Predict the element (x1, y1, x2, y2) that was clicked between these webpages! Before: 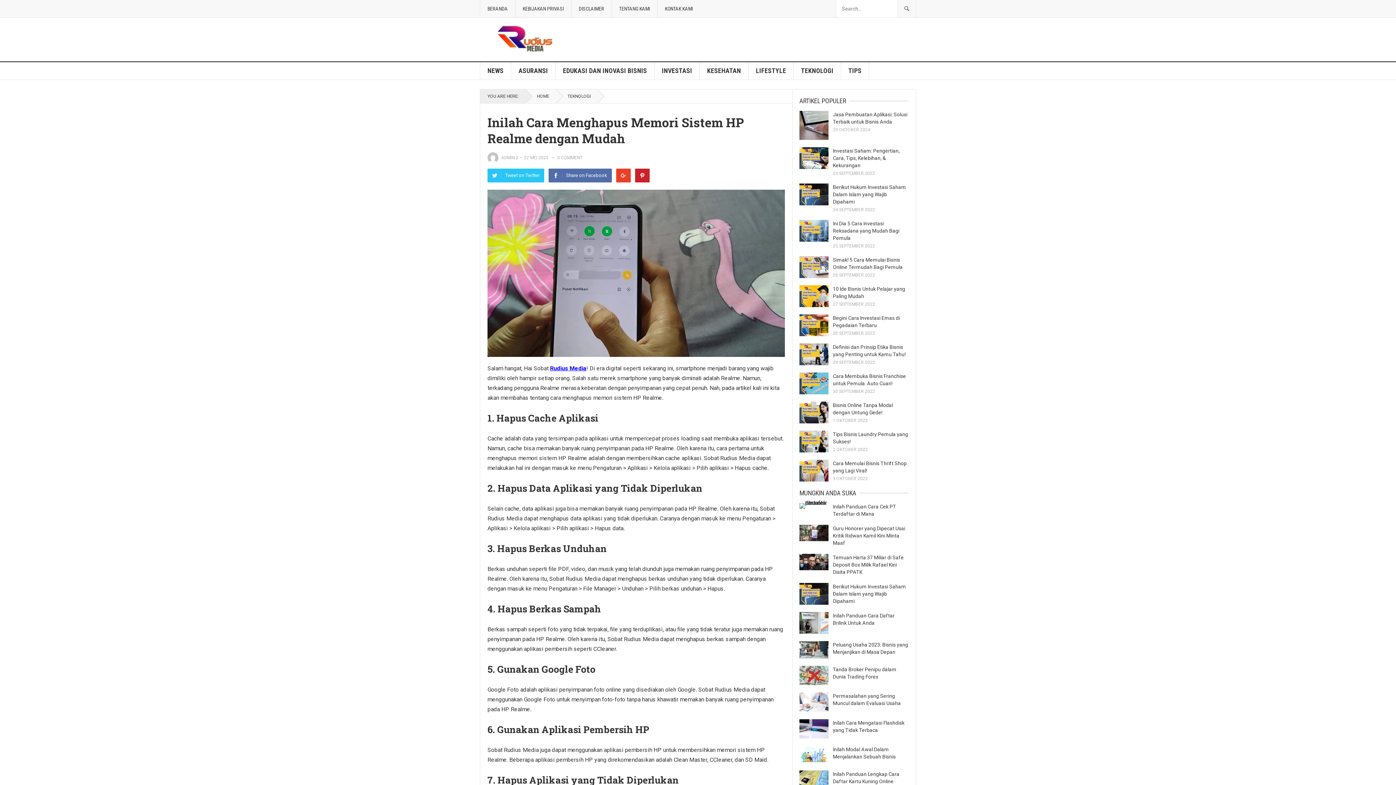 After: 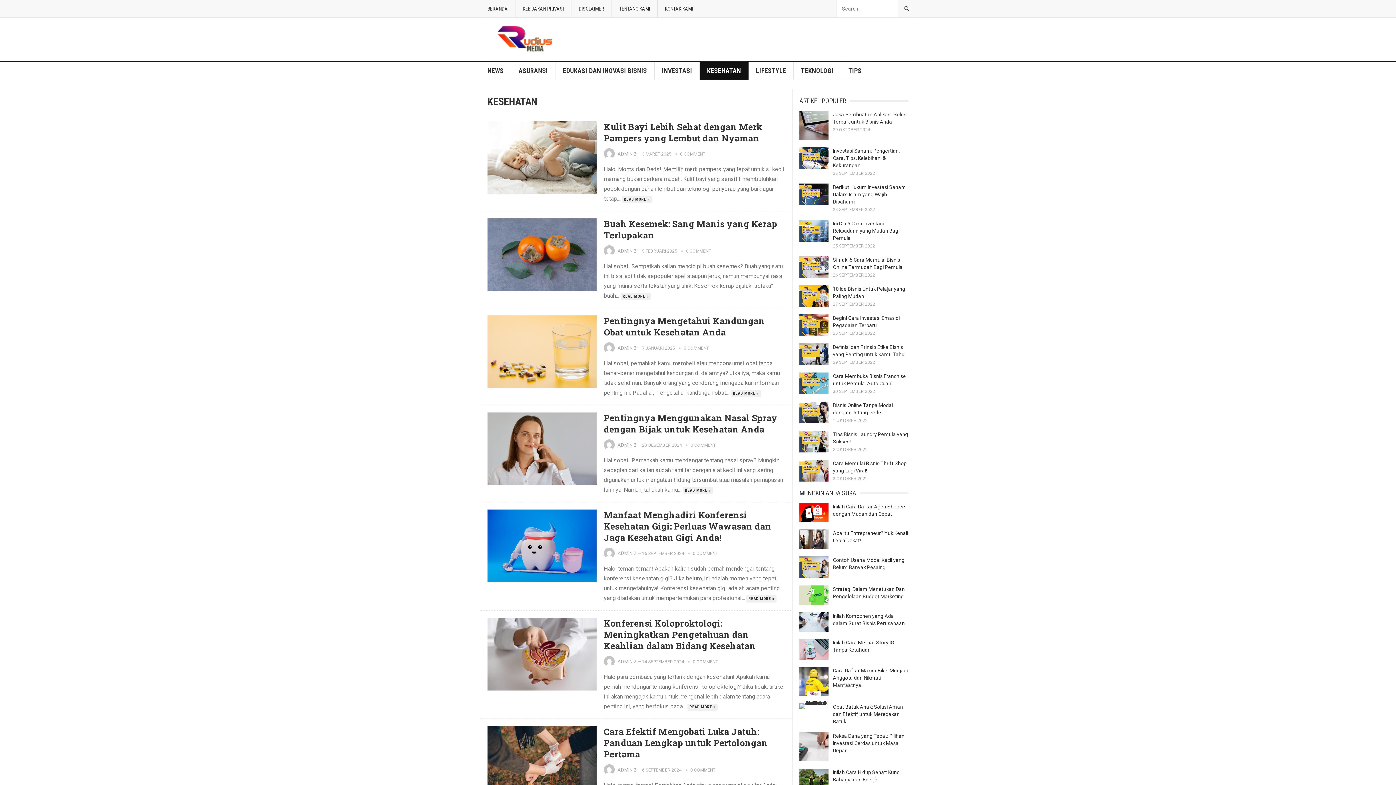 Action: label: KESEHATAN bbox: (699, 62, 748, 79)